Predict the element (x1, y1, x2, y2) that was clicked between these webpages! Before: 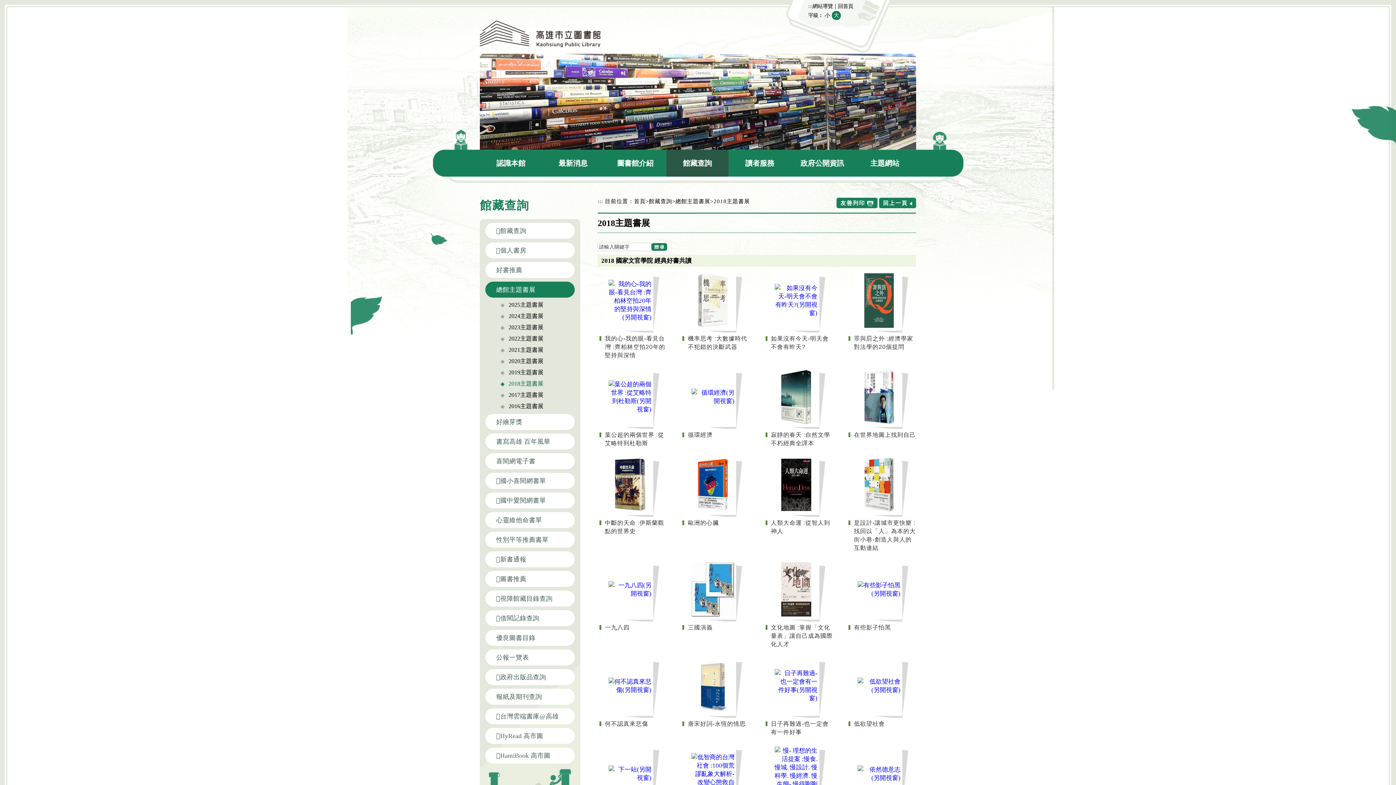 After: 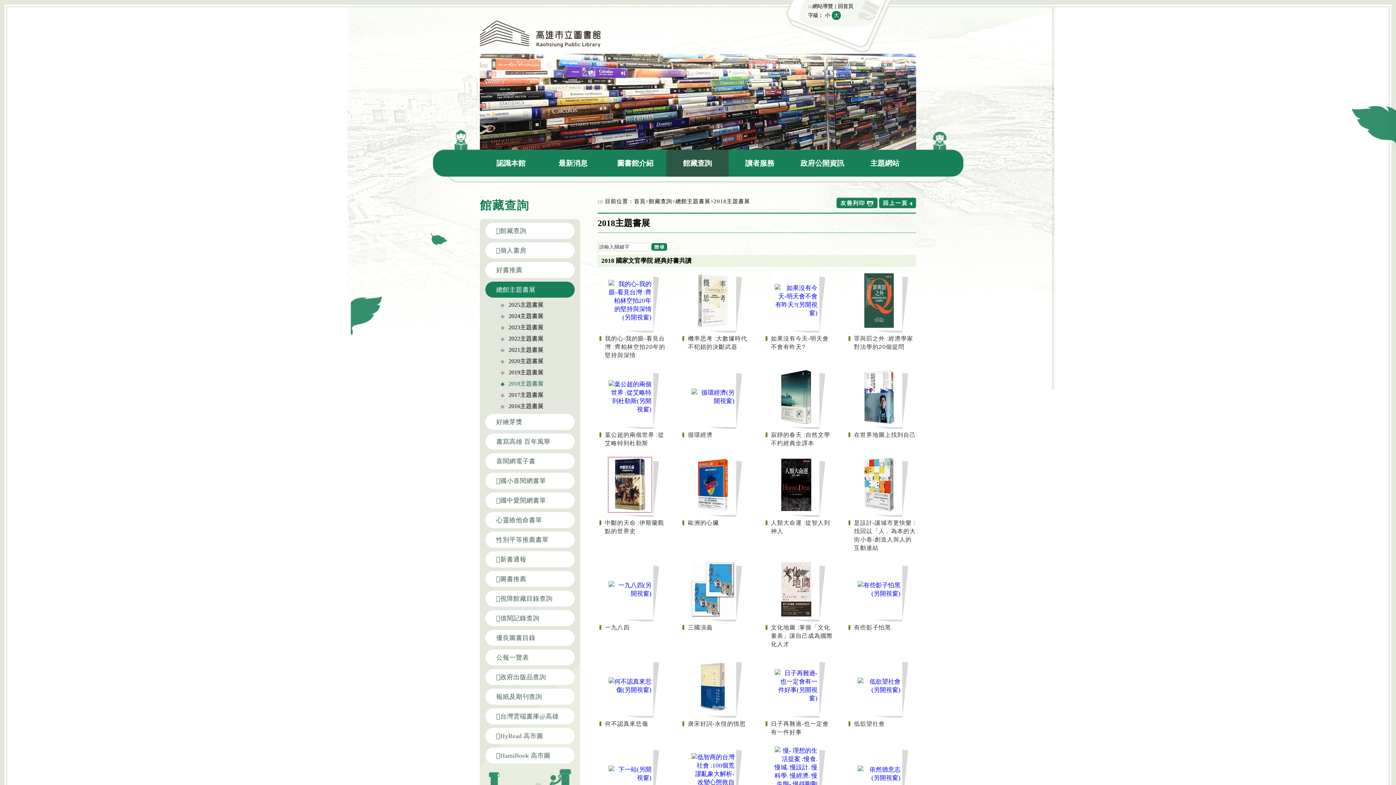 Action: bbox: (608, 481, 651, 487)